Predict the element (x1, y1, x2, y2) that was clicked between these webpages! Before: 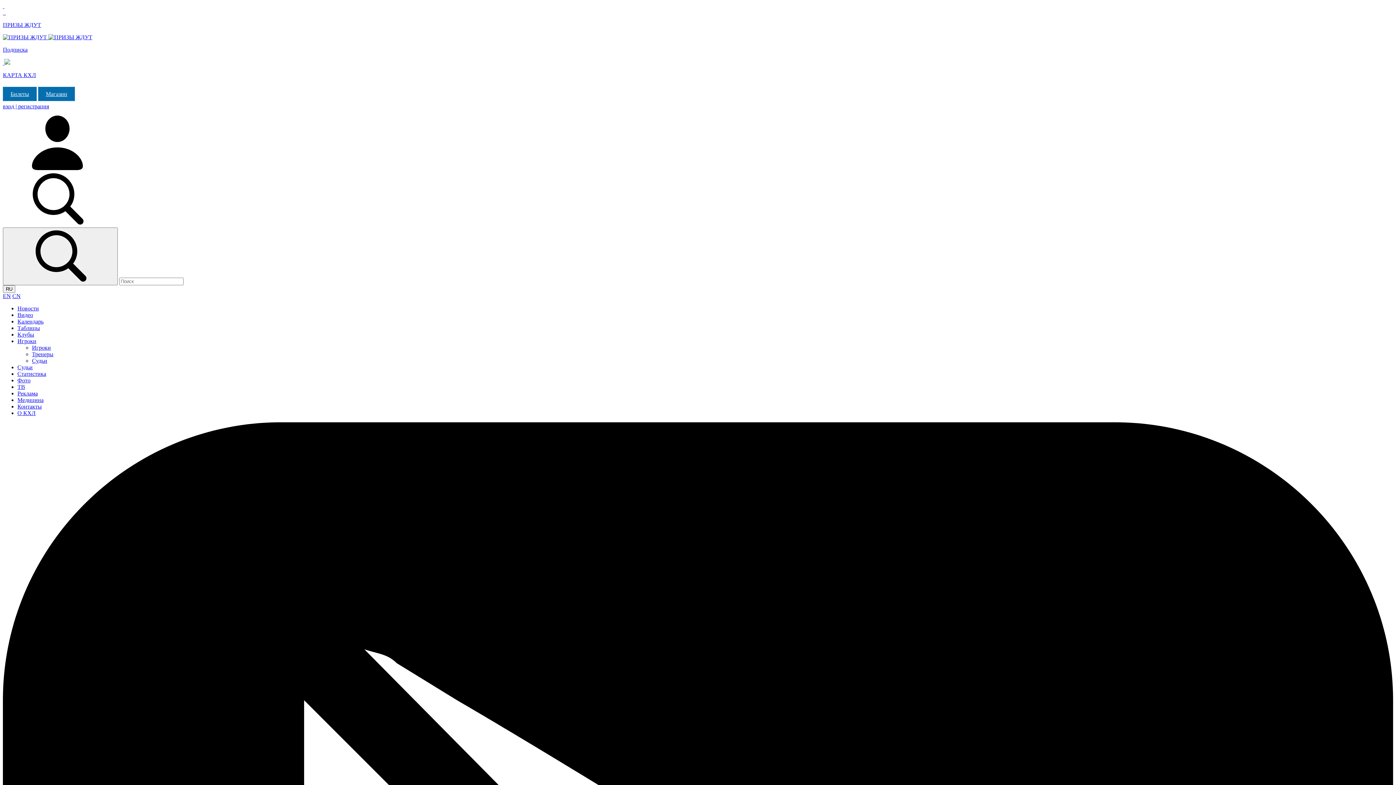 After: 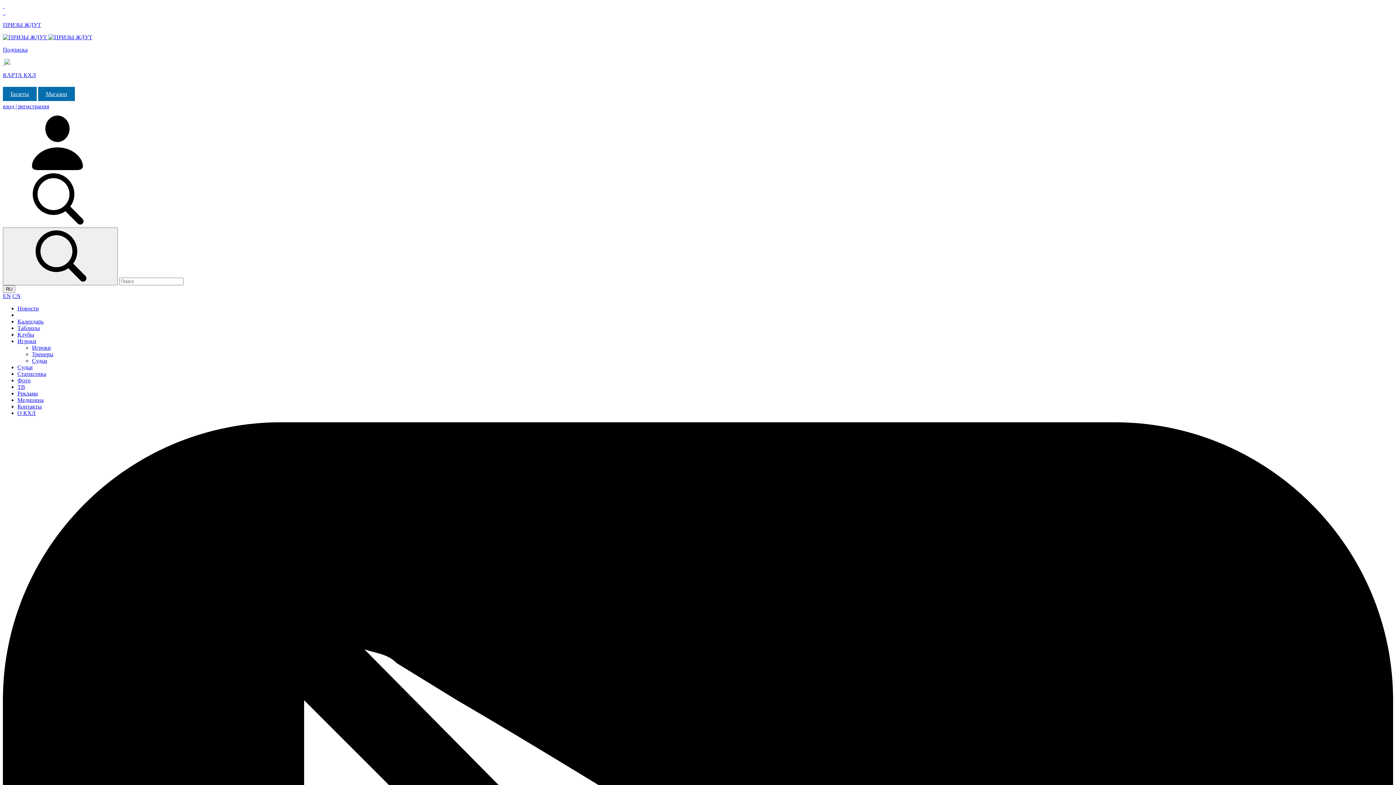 Action: label: Видео bbox: (17, 312, 33, 318)